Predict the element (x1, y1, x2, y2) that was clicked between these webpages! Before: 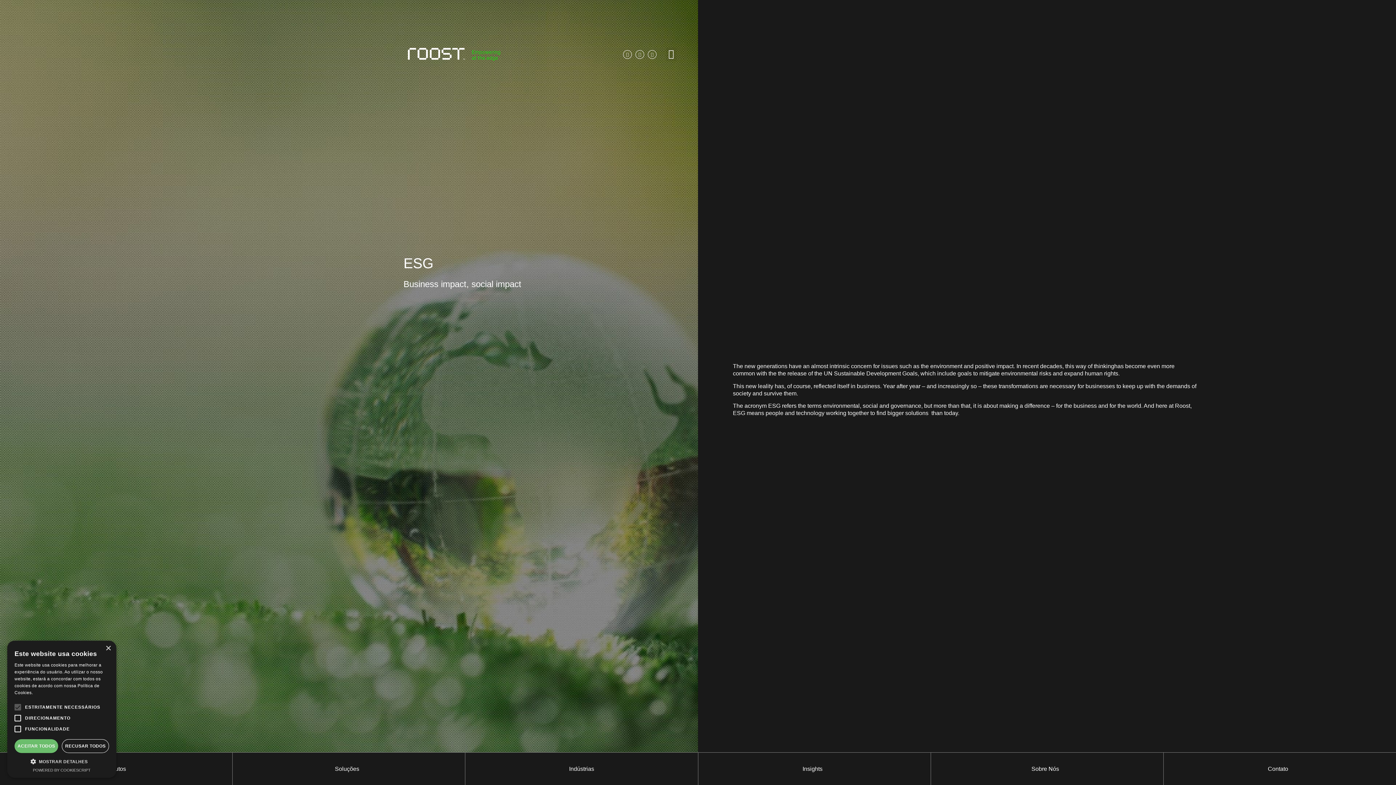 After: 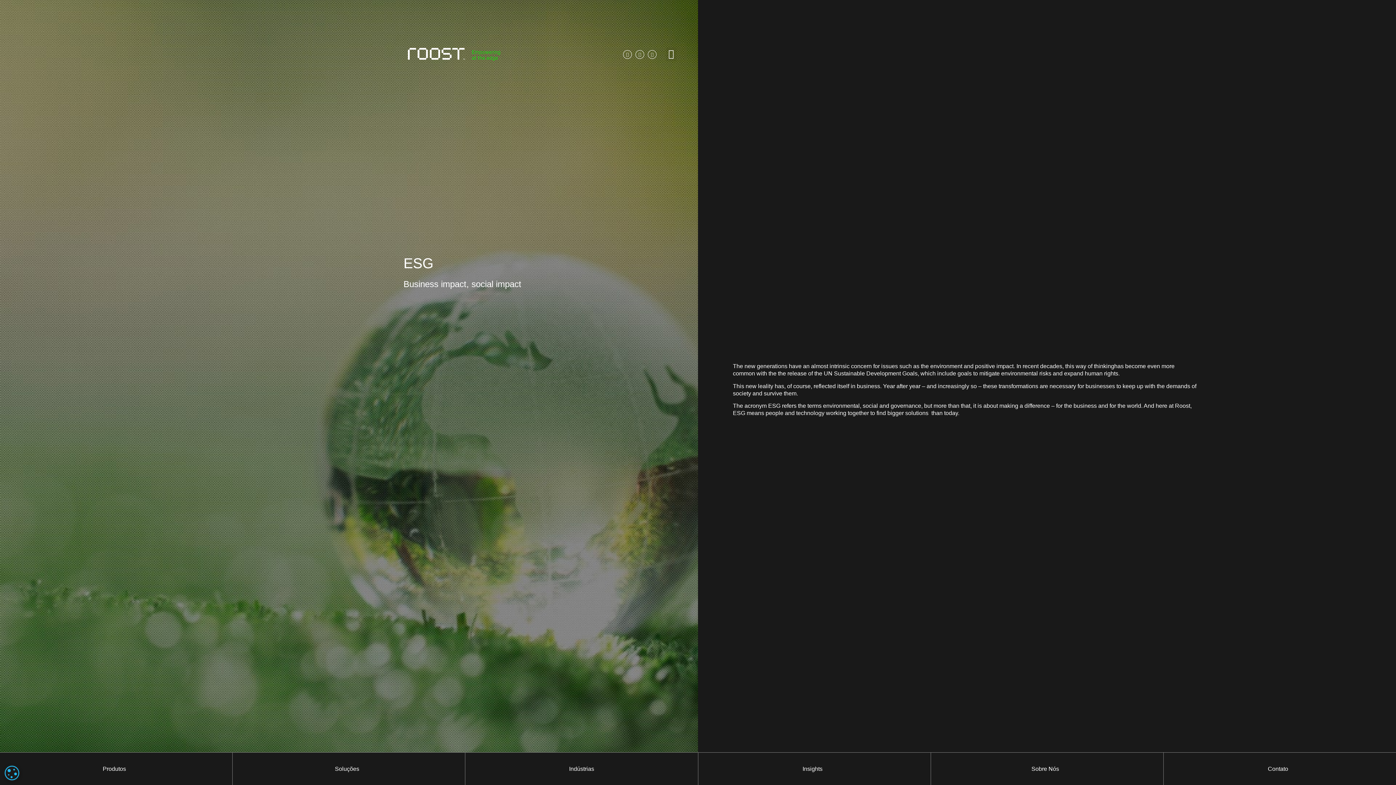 Action: label: ACEITAR TODOS bbox: (14, 739, 58, 753)